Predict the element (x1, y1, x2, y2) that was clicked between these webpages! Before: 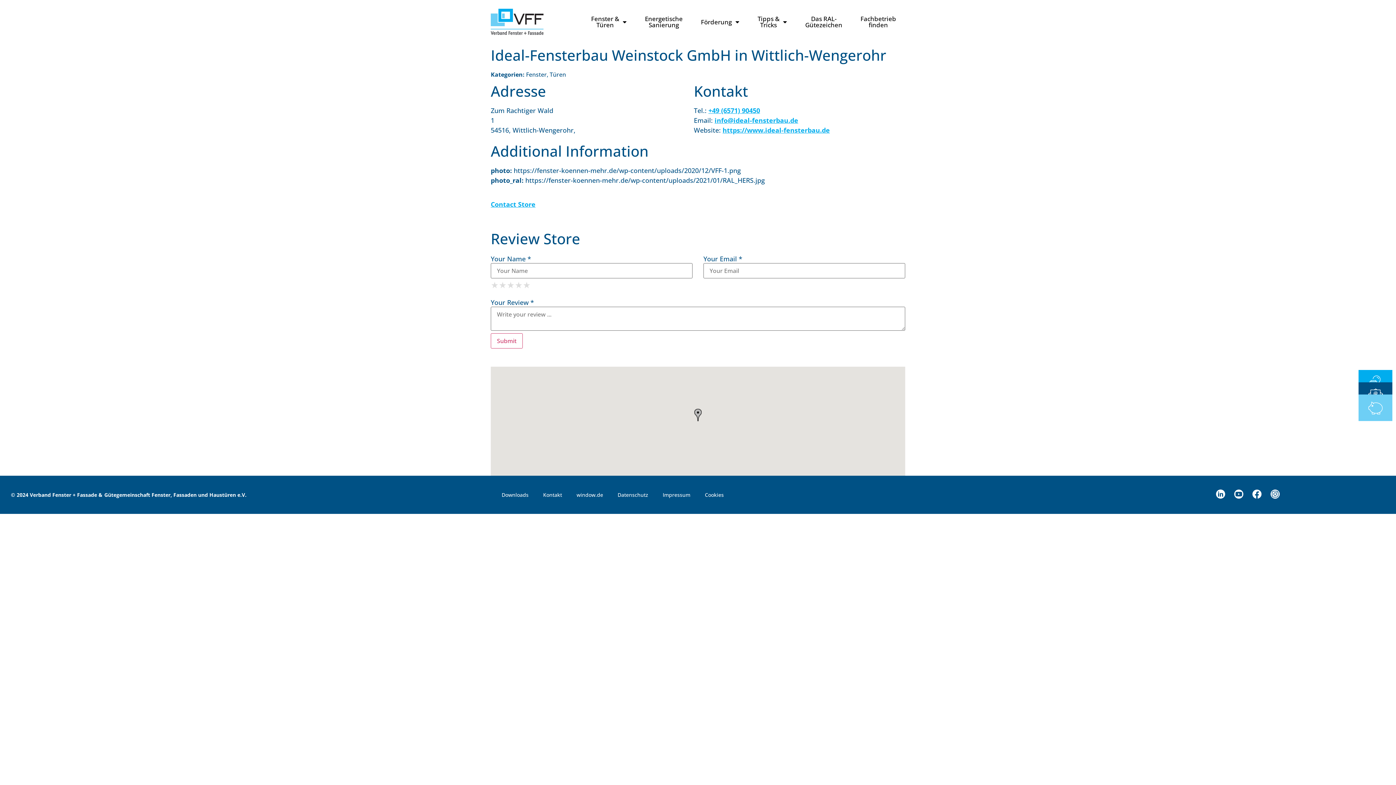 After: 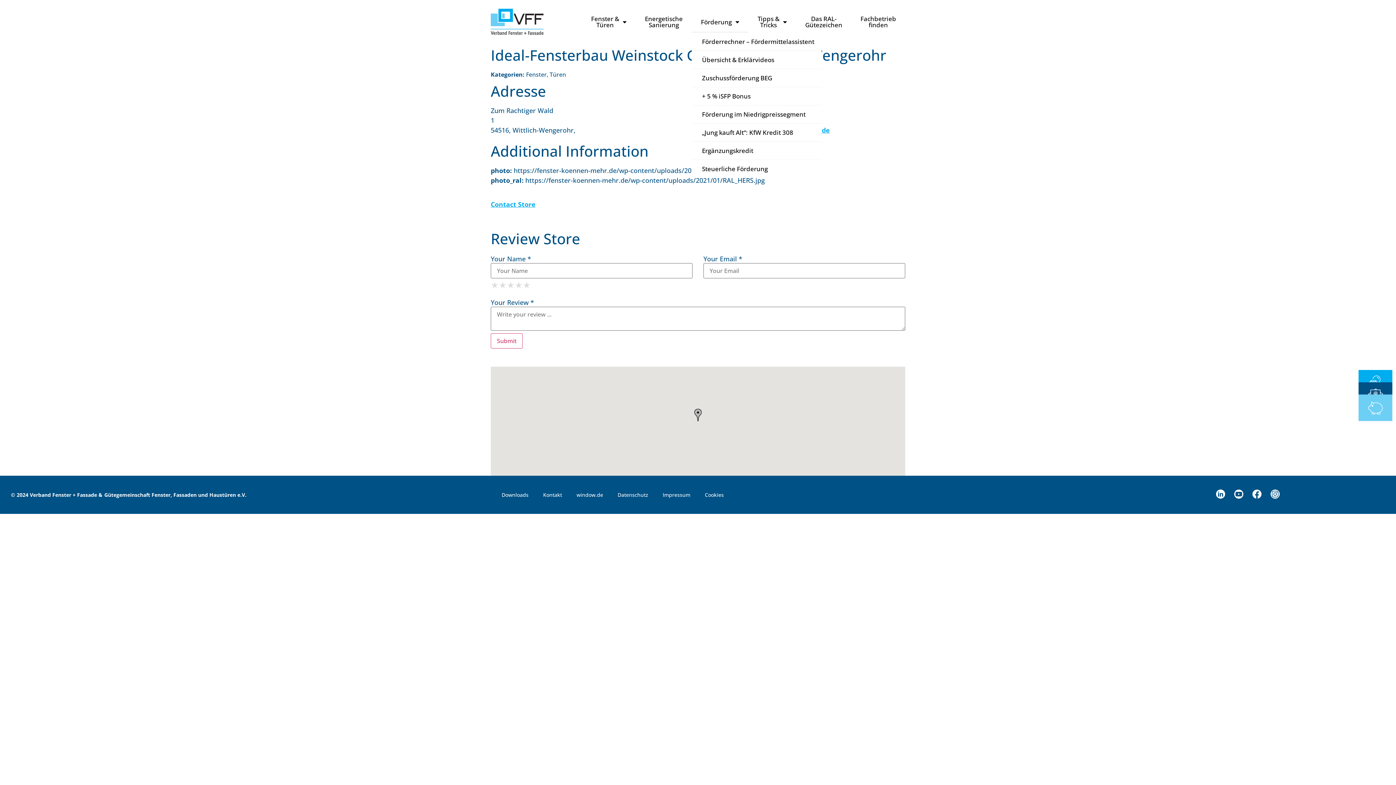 Action: label: Förderung bbox: (692, 10, 748, 32)